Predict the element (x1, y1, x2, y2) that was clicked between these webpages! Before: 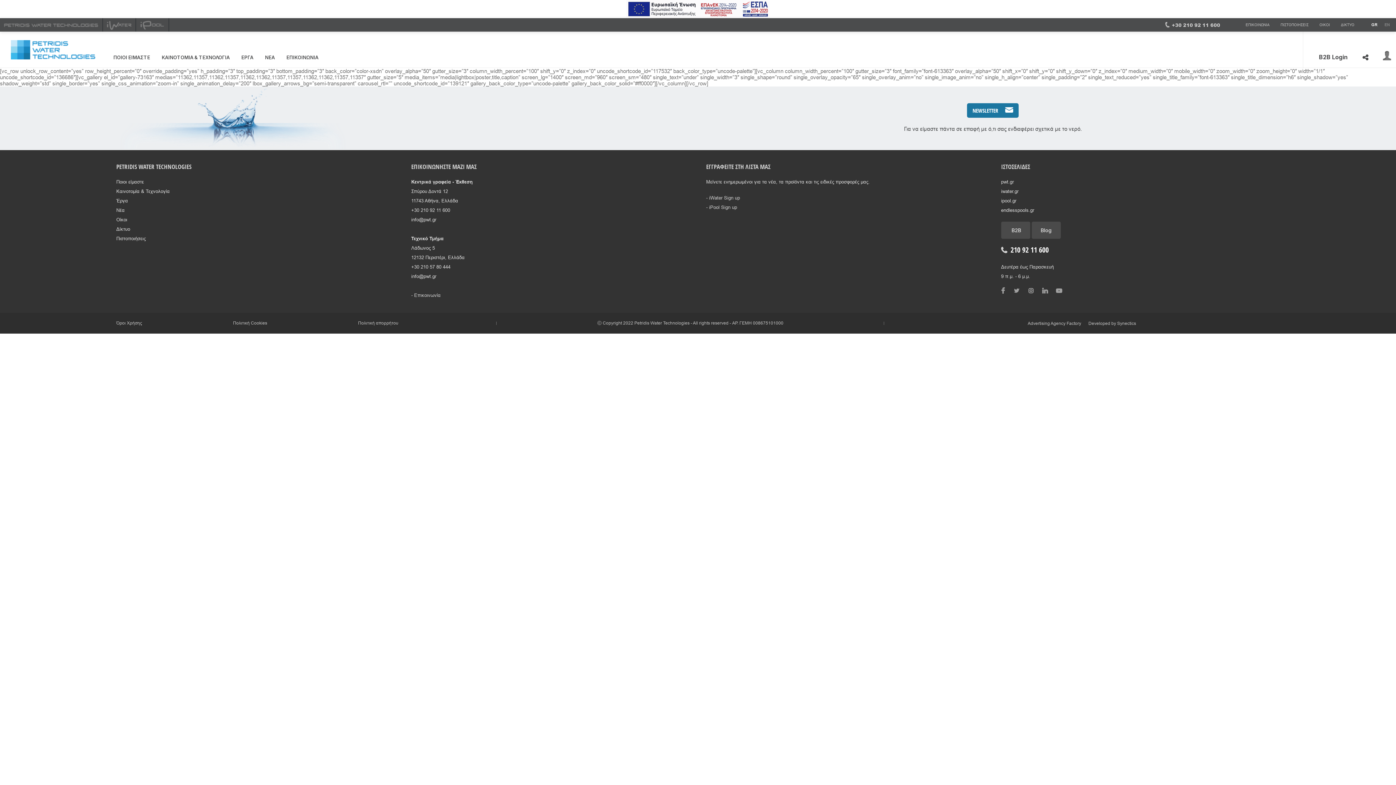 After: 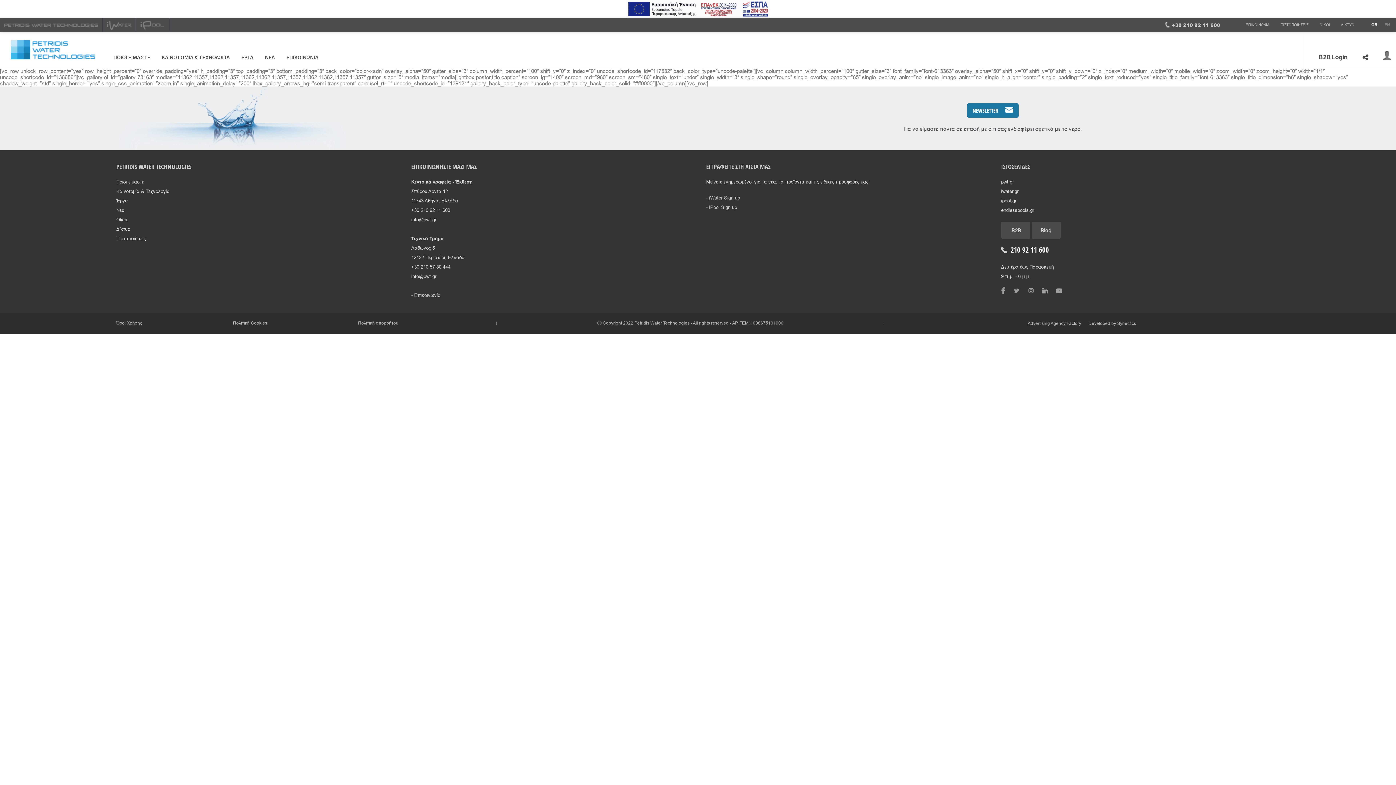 Action: label: +30 210 57 80 444 bbox: (411, 264, 450, 269)